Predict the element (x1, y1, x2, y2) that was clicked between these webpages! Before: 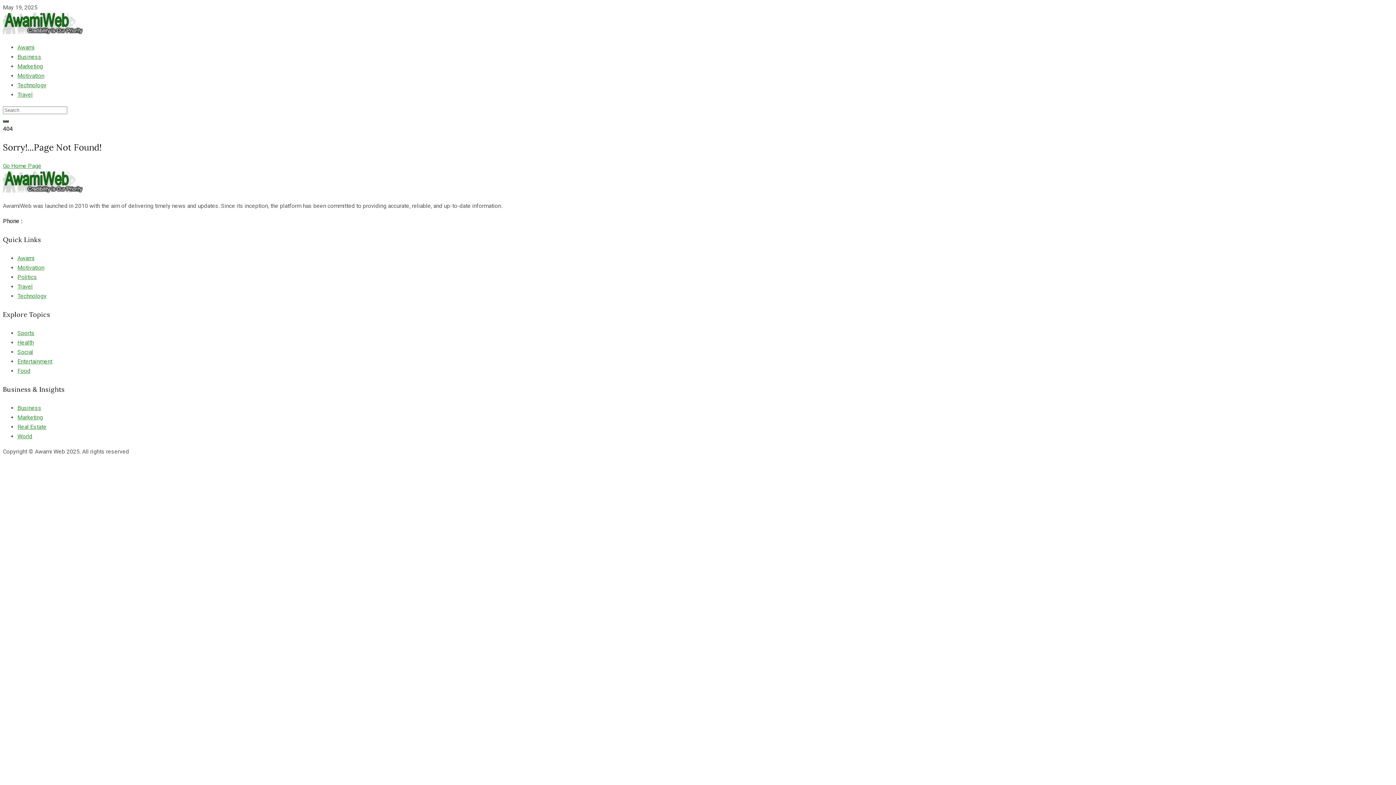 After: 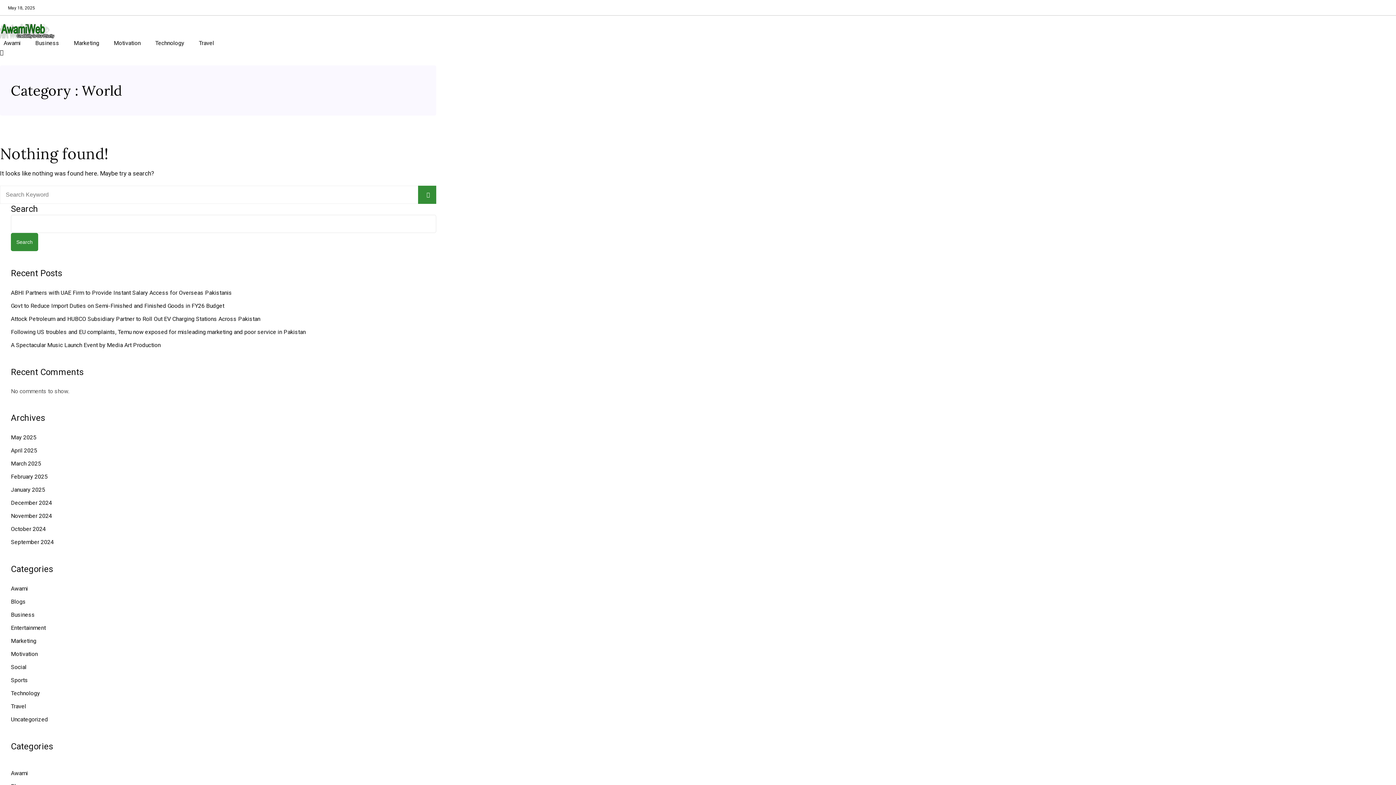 Action: label: World bbox: (17, 432, 32, 439)